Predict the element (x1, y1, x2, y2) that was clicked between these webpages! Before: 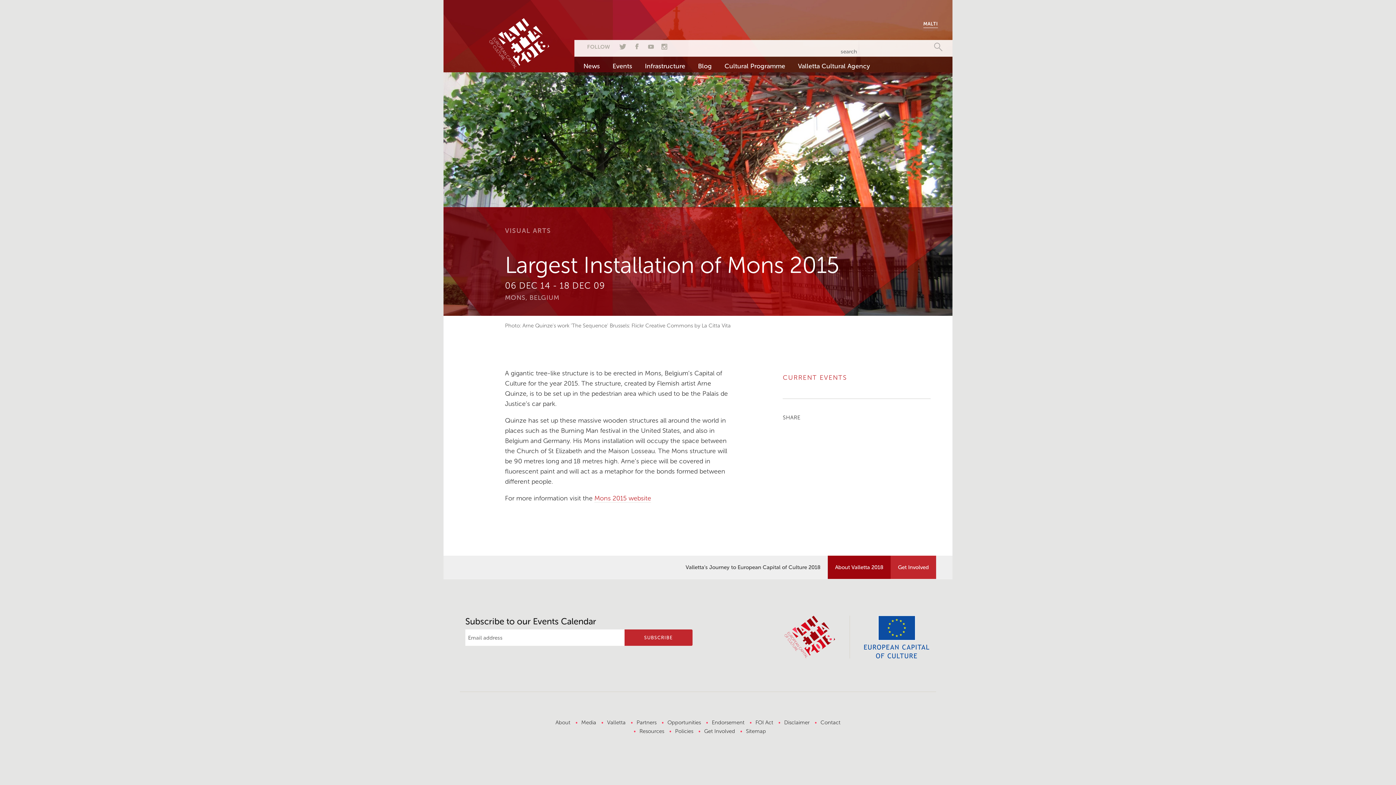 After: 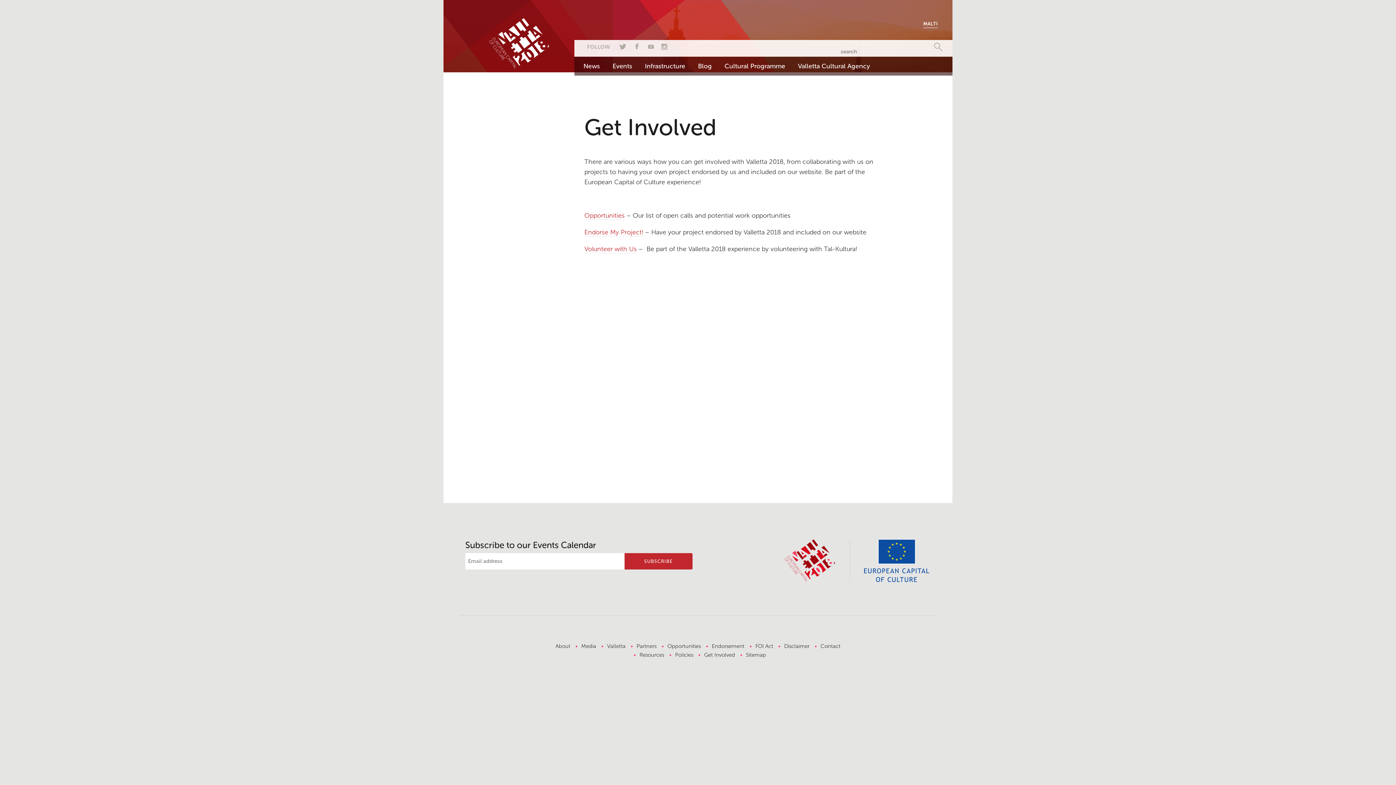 Action: bbox: (890, 555, 936, 579) label: Get Involved